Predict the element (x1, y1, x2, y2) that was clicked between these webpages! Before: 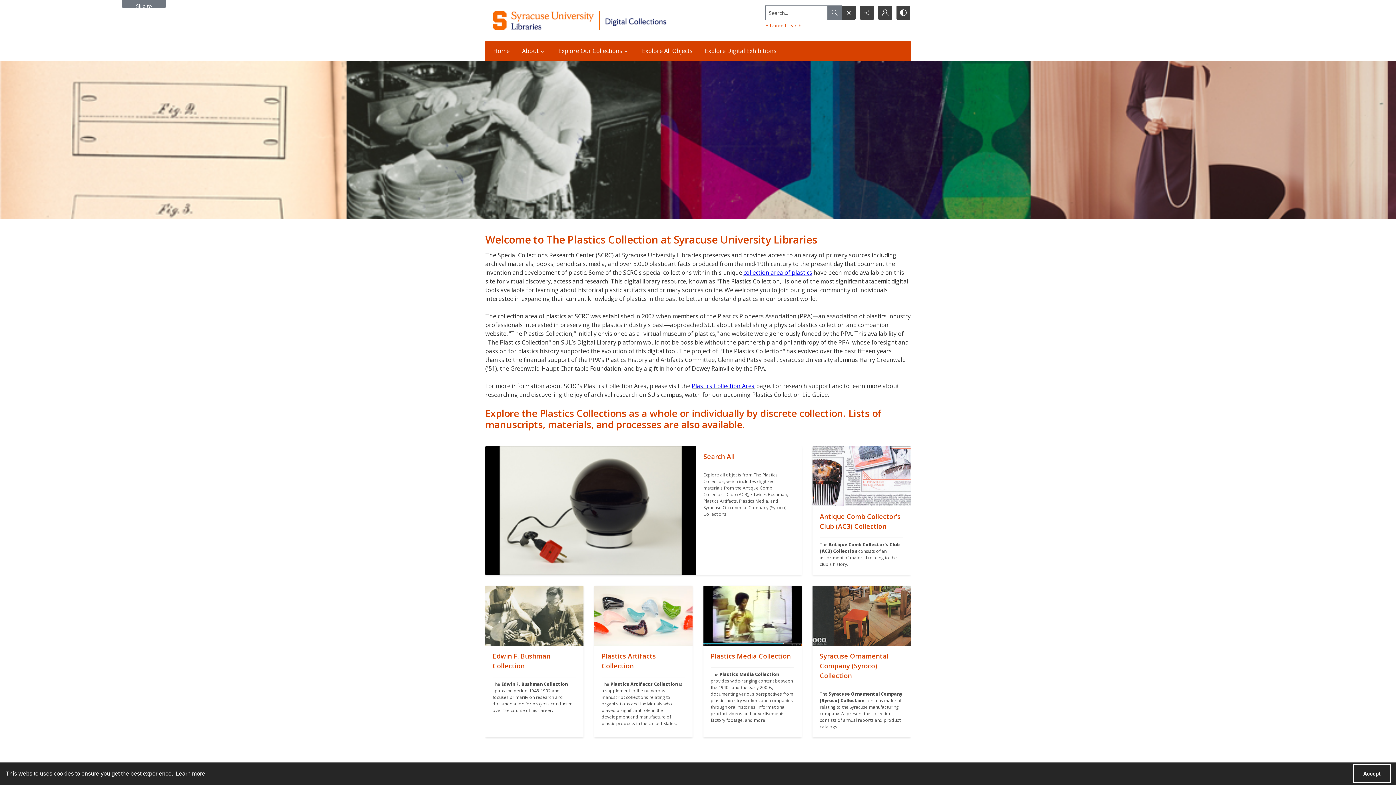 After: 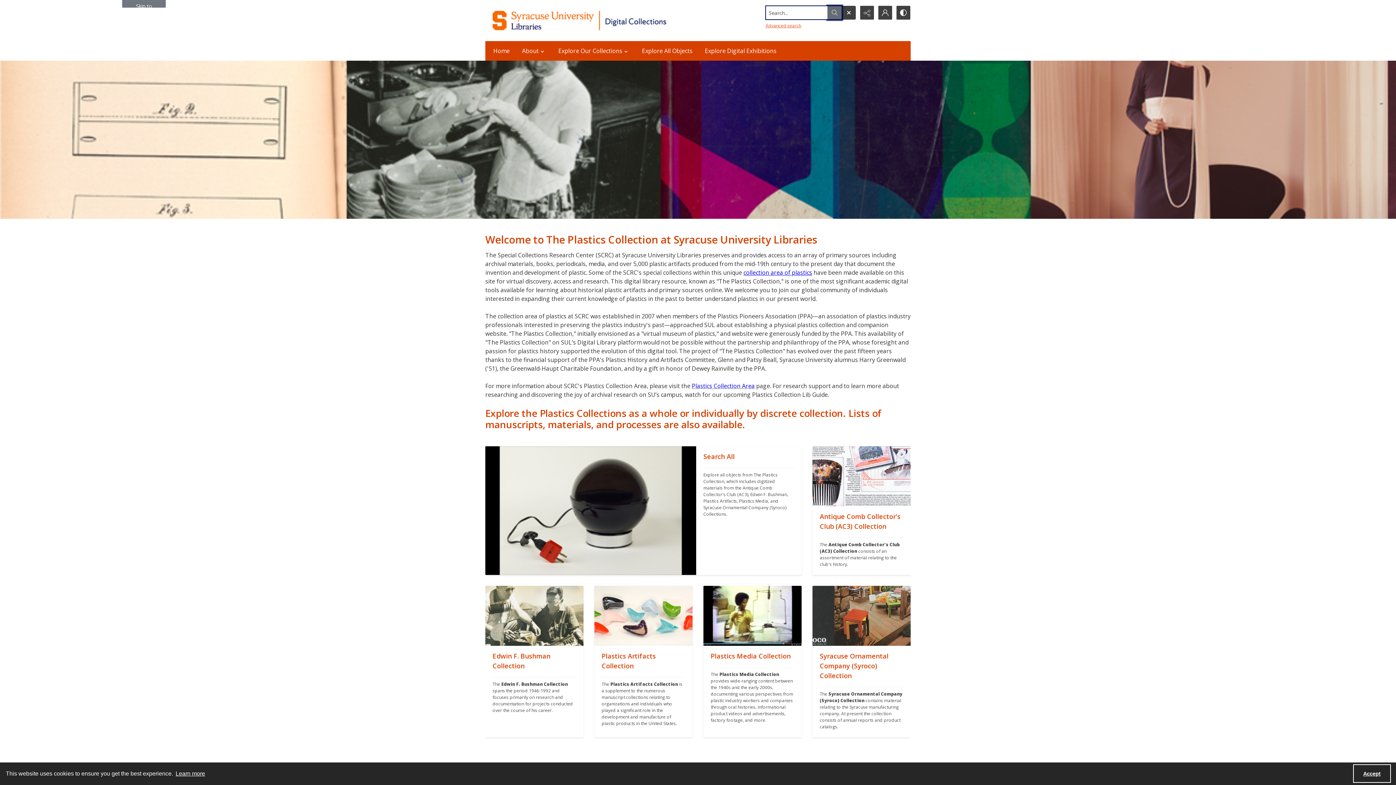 Action: bbox: (827, 5, 842, 19)